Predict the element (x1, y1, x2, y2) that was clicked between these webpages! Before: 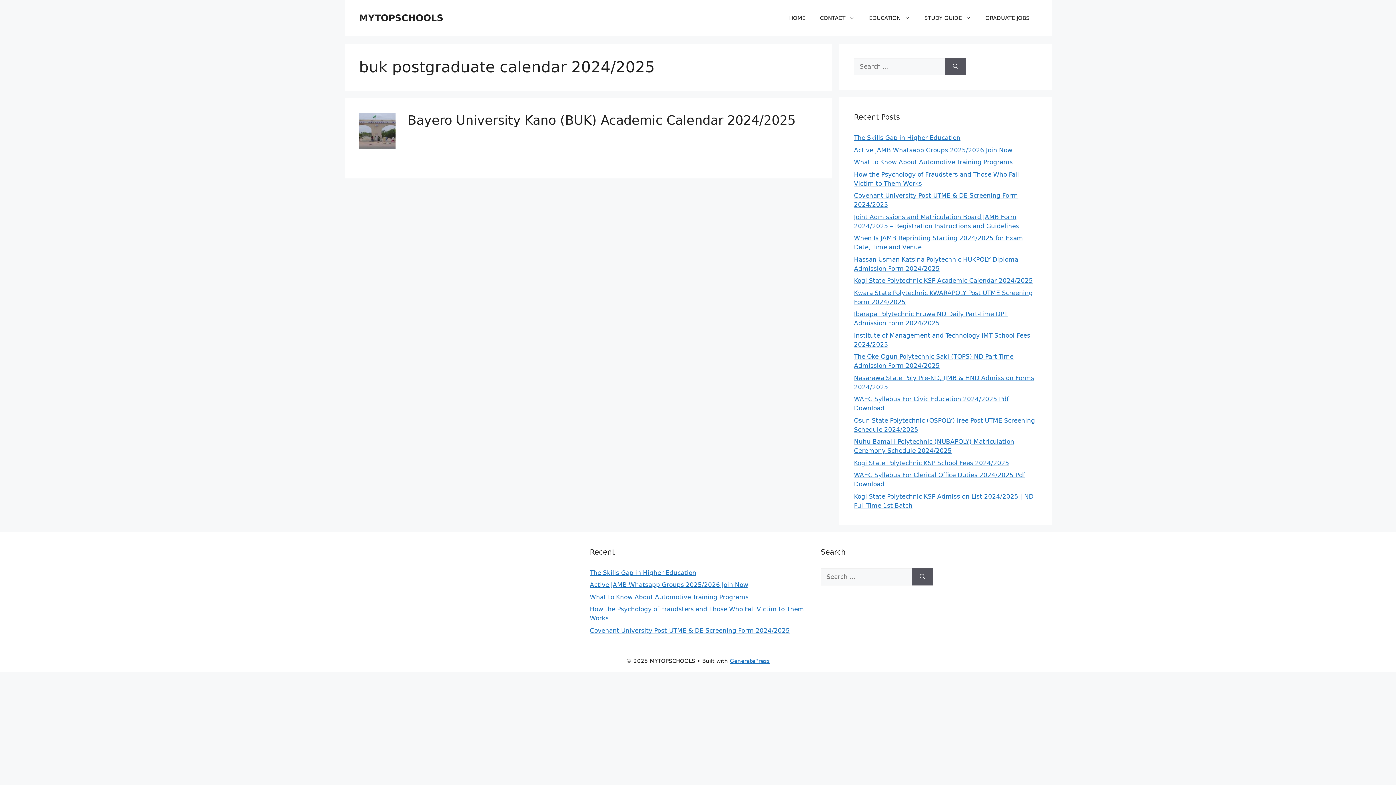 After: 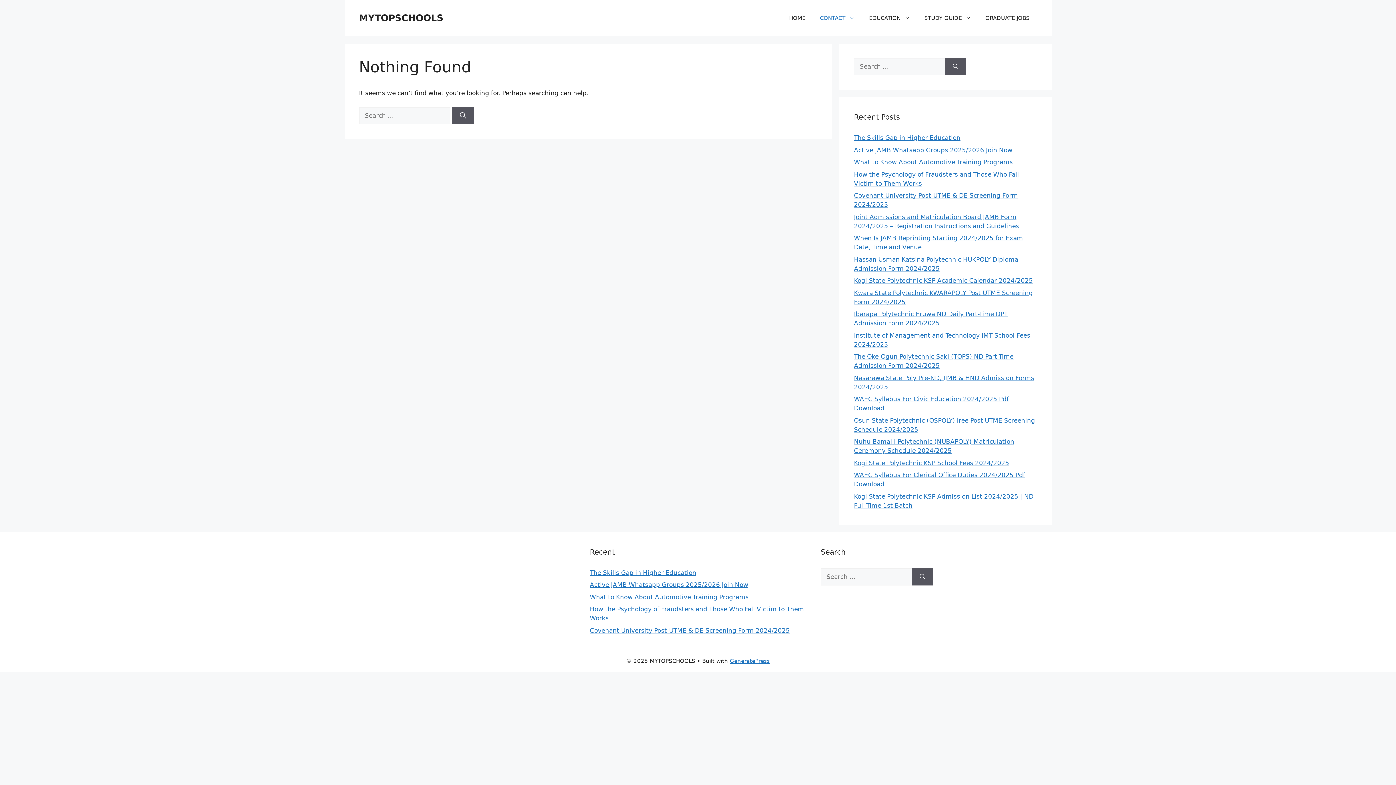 Action: bbox: (812, 7, 862, 29) label: CONTACT